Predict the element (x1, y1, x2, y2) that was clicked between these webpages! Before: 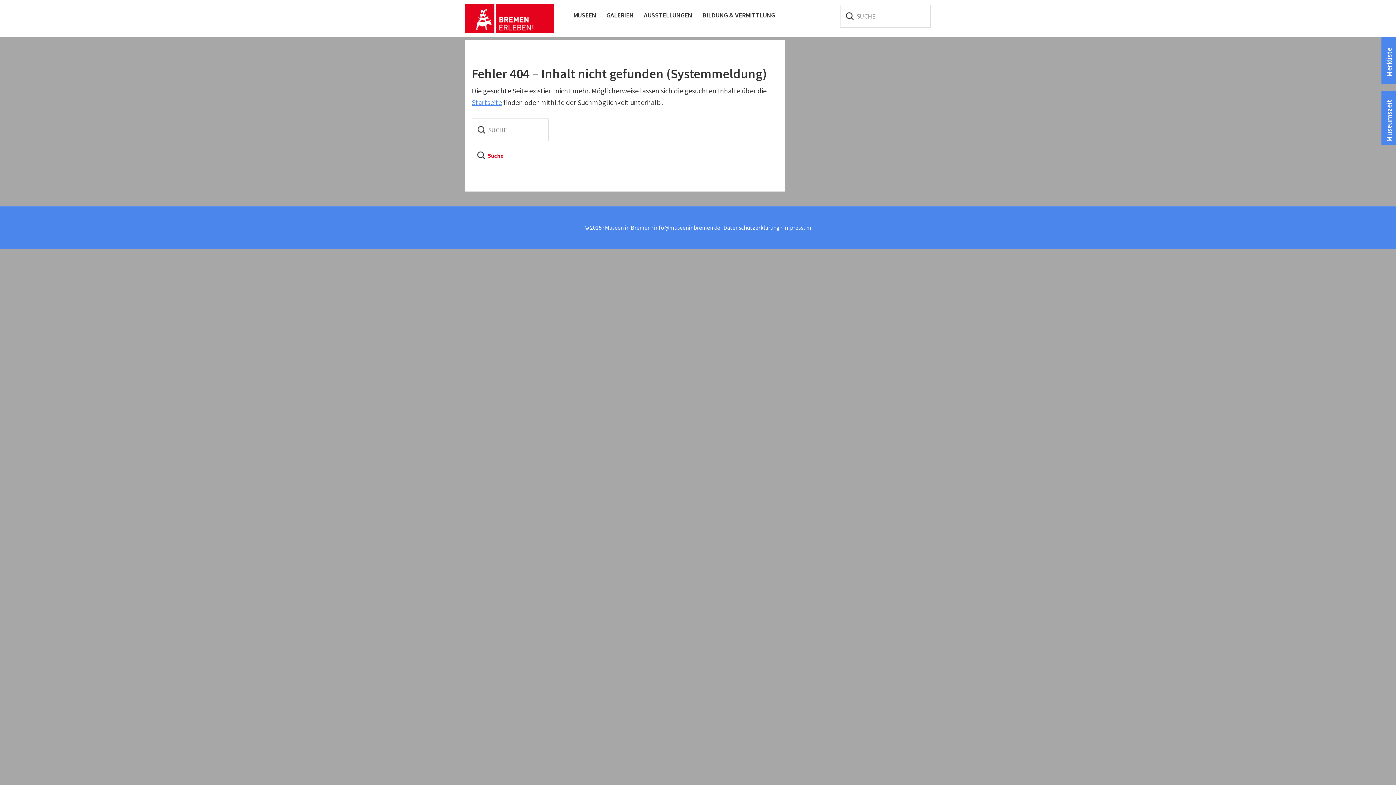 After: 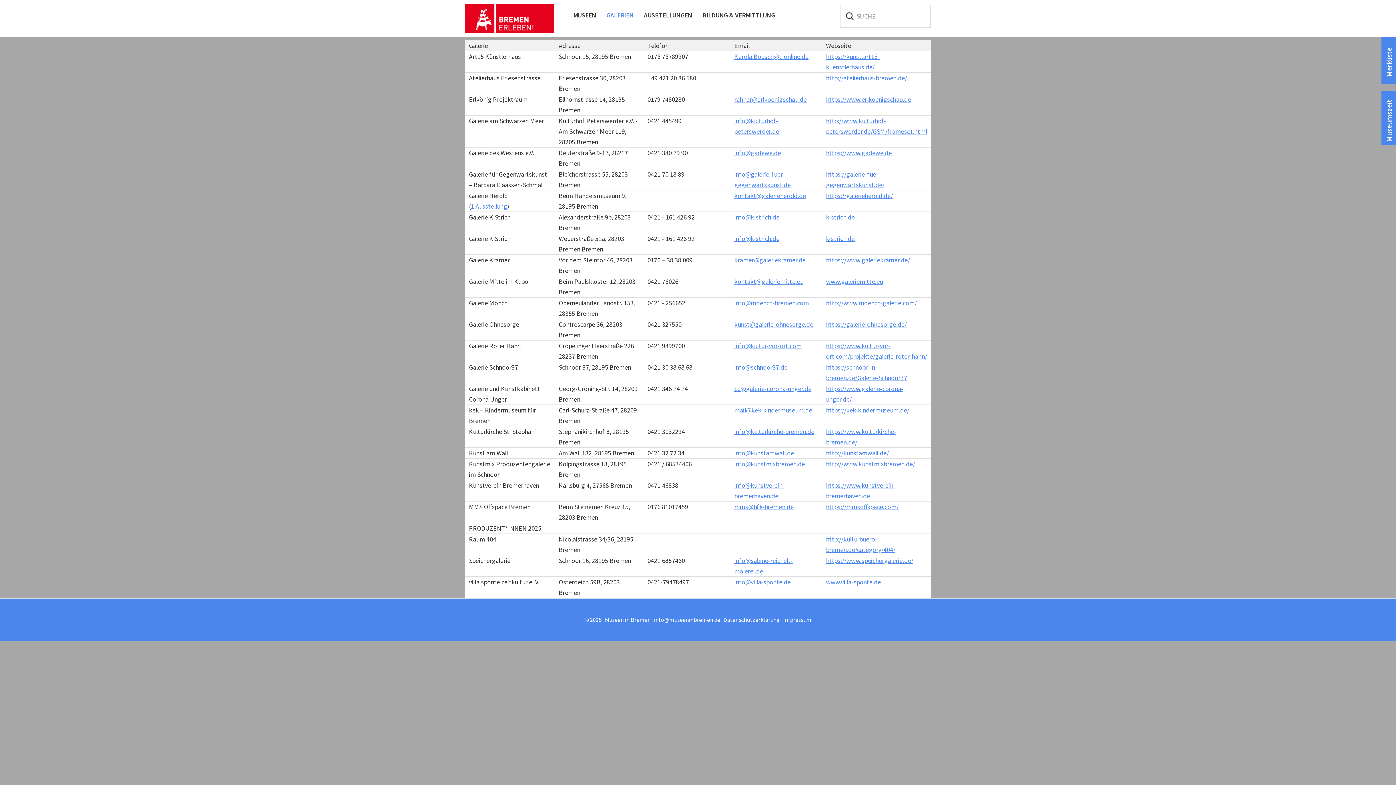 Action: bbox: (602, 0, 638, 30) label: GALERIEN